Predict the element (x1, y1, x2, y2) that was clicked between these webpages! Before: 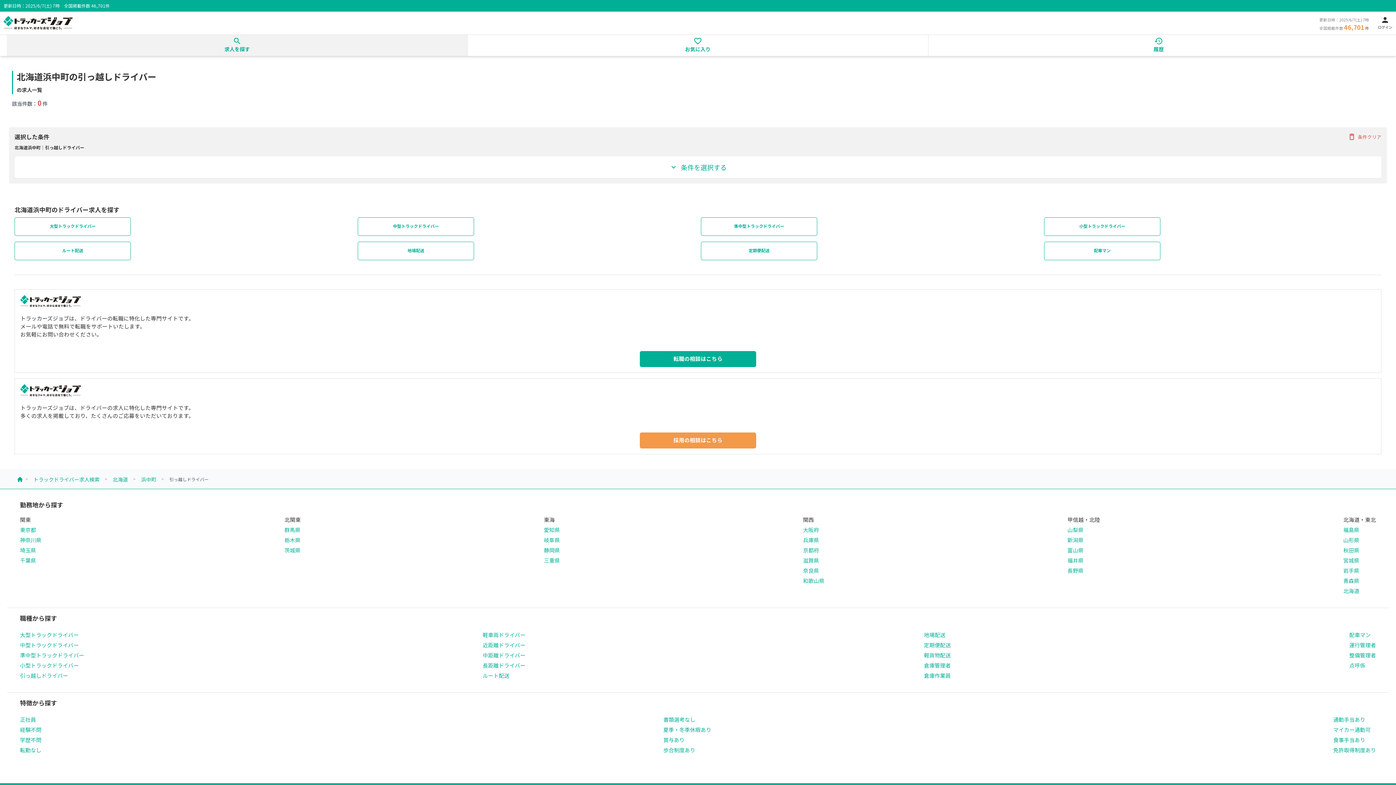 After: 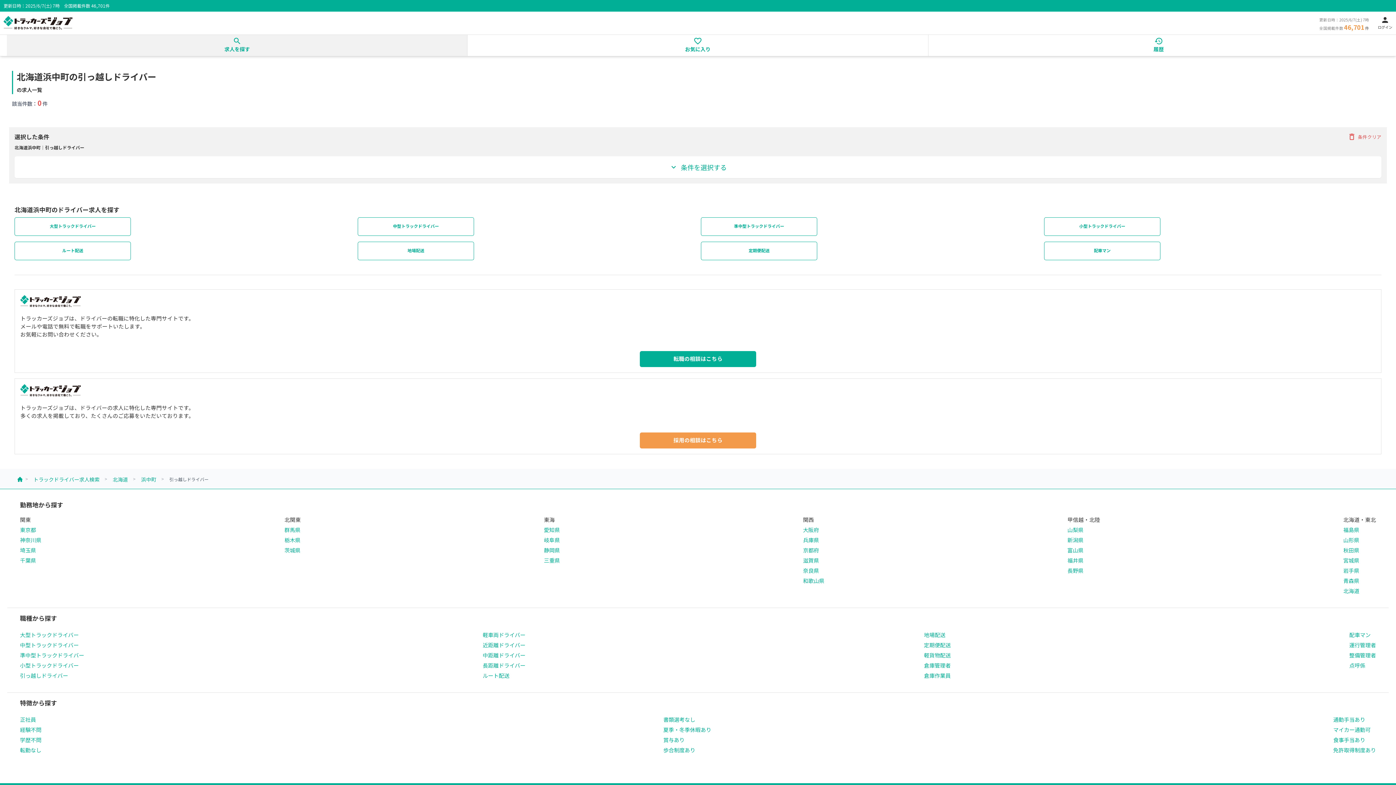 Action: bbox: (1067, 525, 1100, 534) label: 山梨県